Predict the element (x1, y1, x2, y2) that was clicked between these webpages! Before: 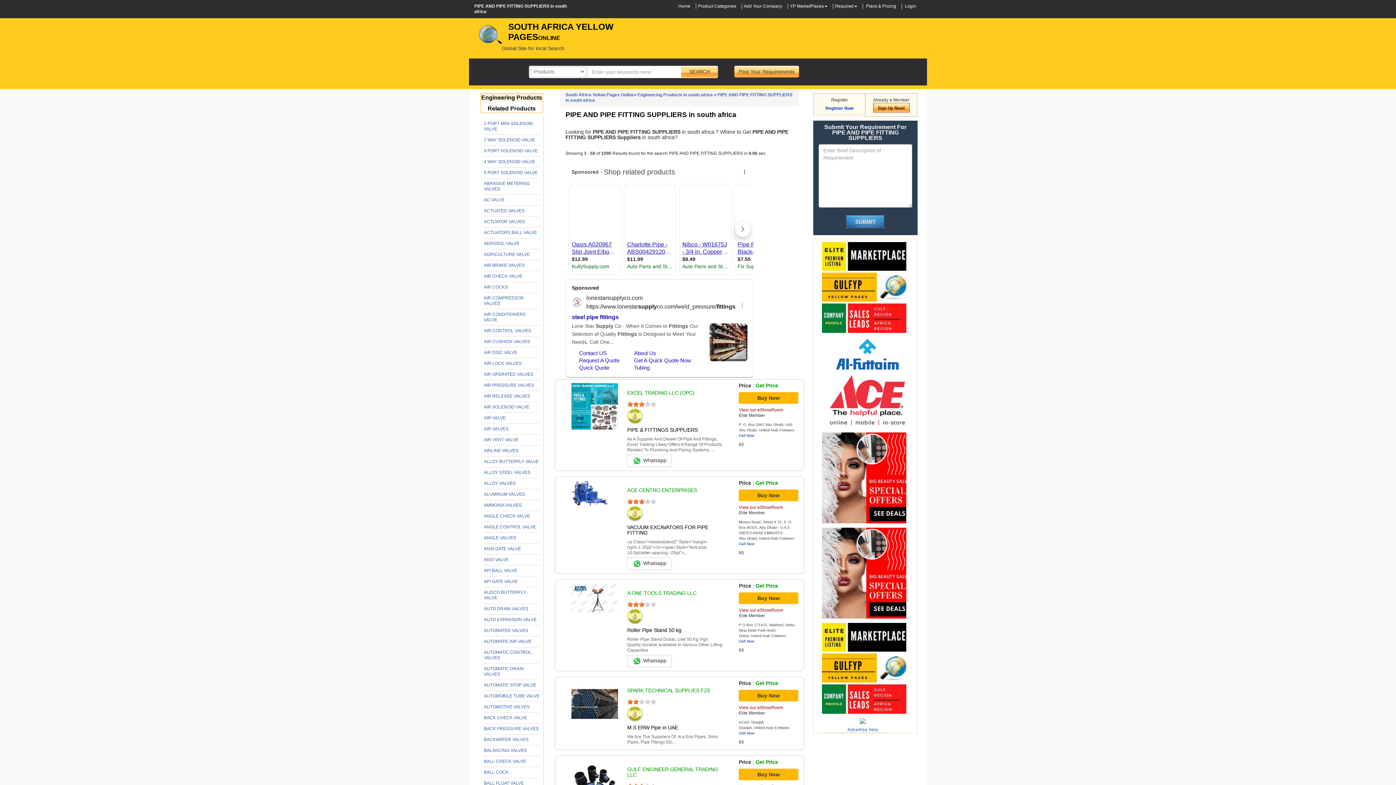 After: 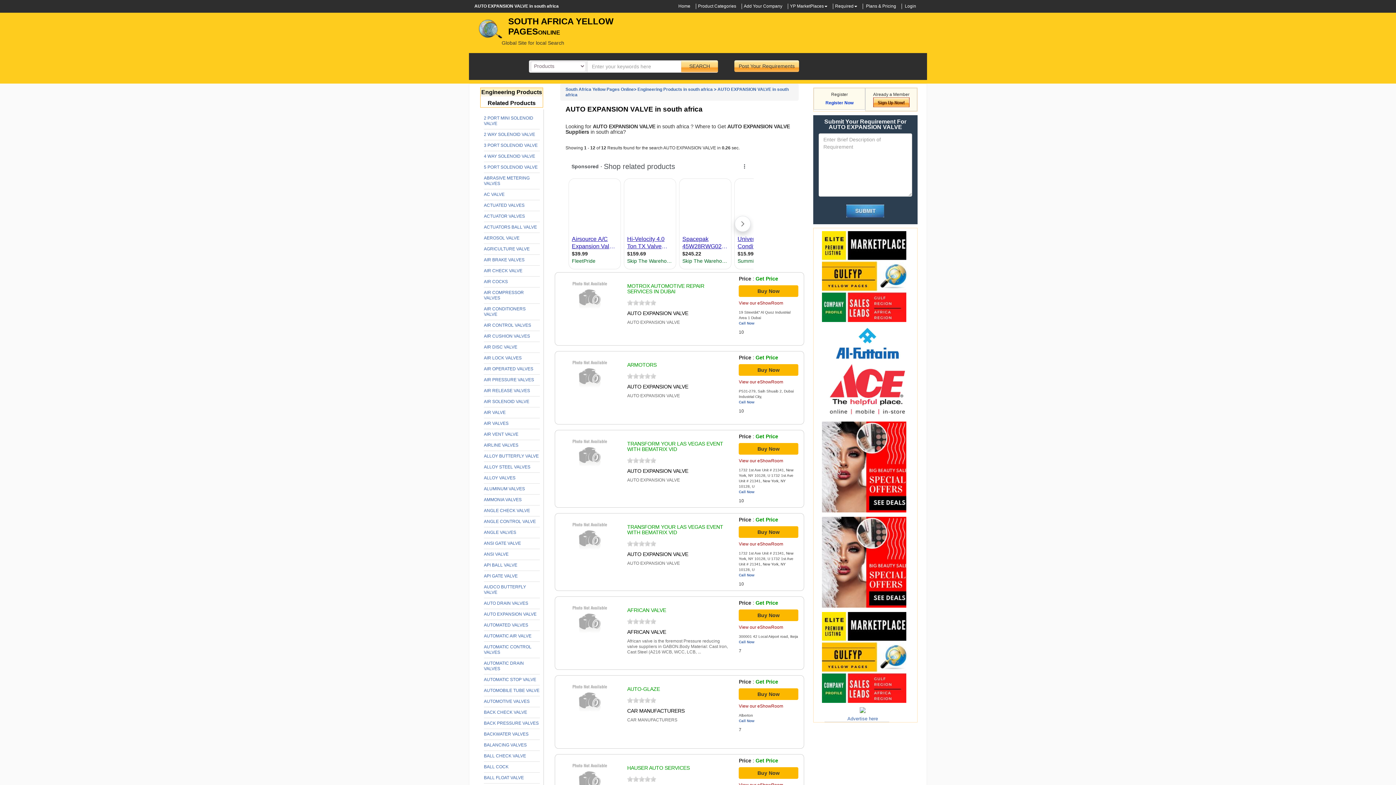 Action: bbox: (484, 617, 536, 622) label: AUTO EXPANSION VALVE